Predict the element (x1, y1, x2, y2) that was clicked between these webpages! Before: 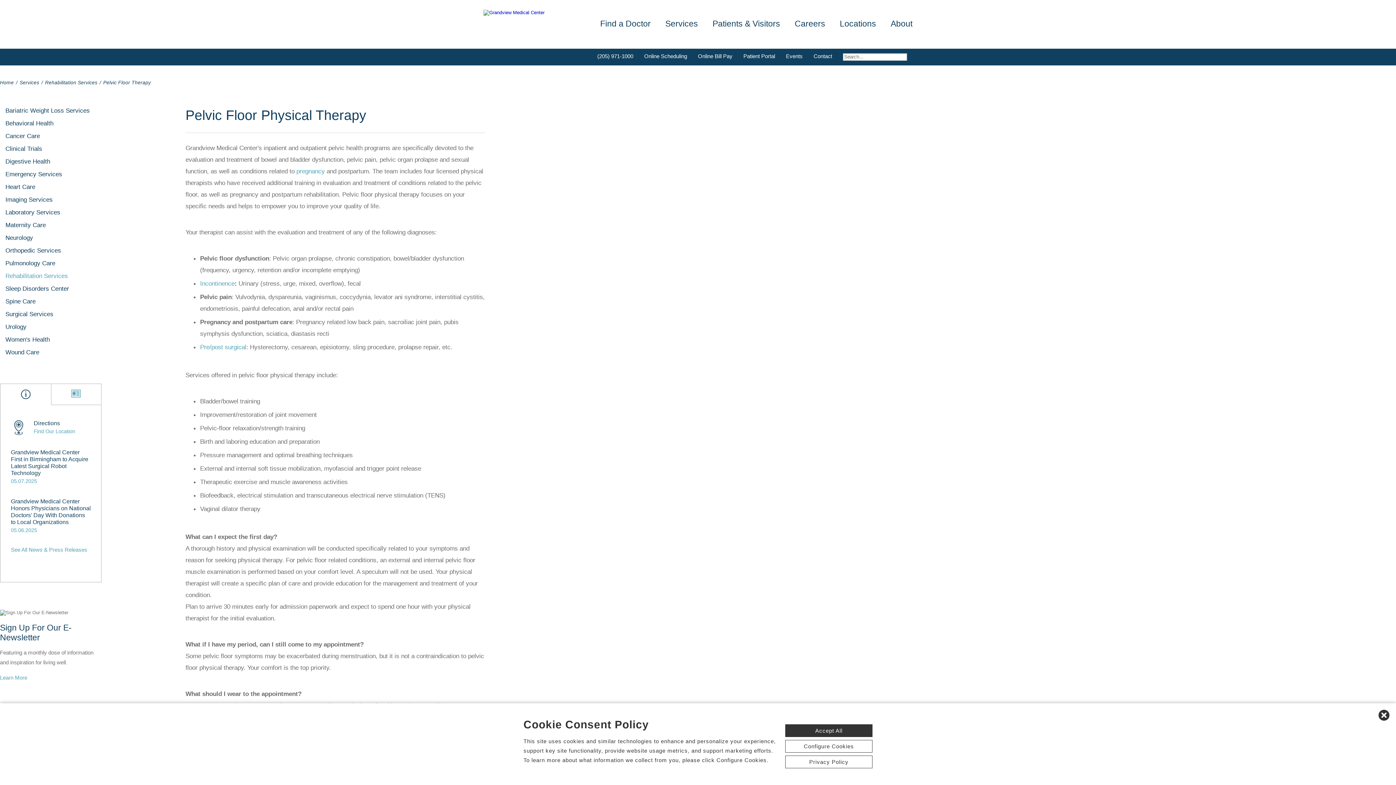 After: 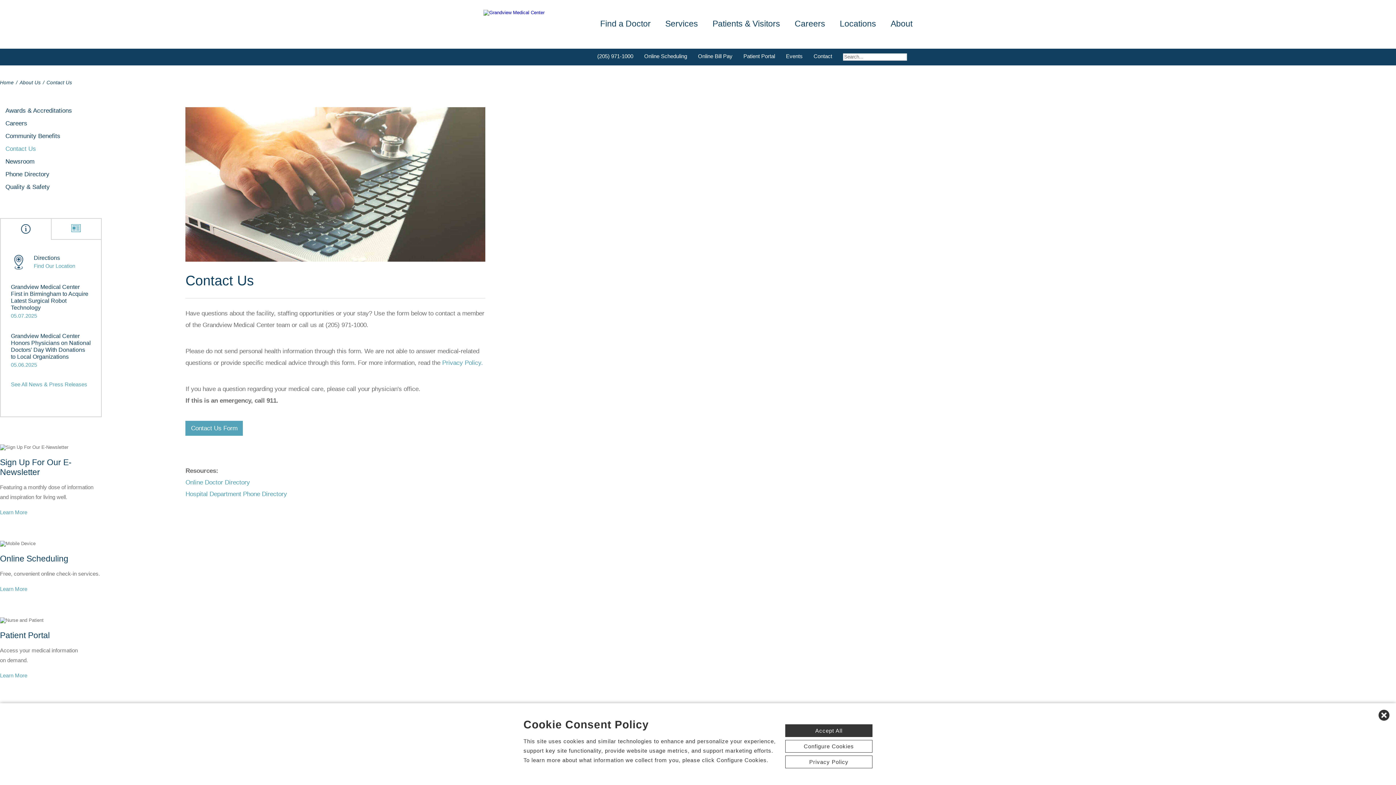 Action: bbox: (813, 53, 832, 60) label: Contact